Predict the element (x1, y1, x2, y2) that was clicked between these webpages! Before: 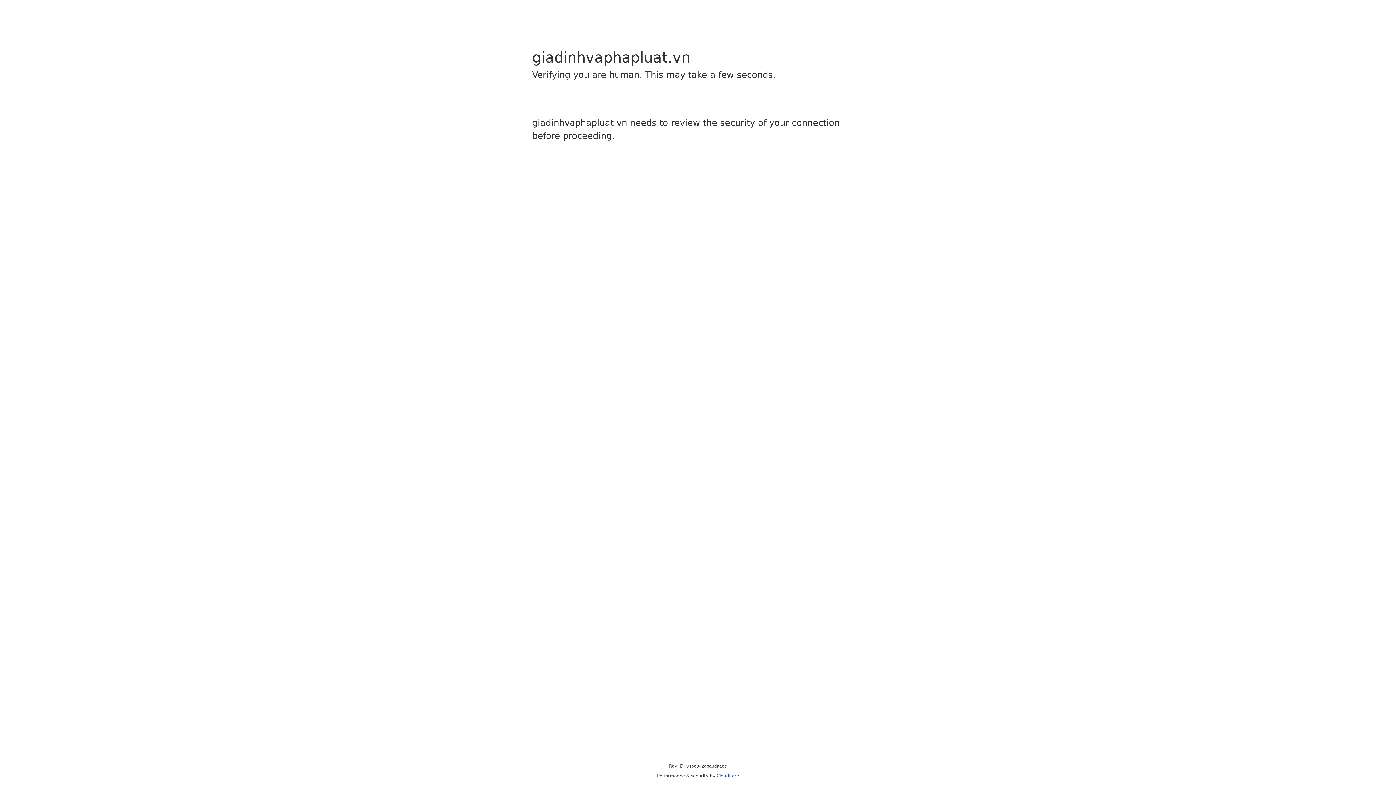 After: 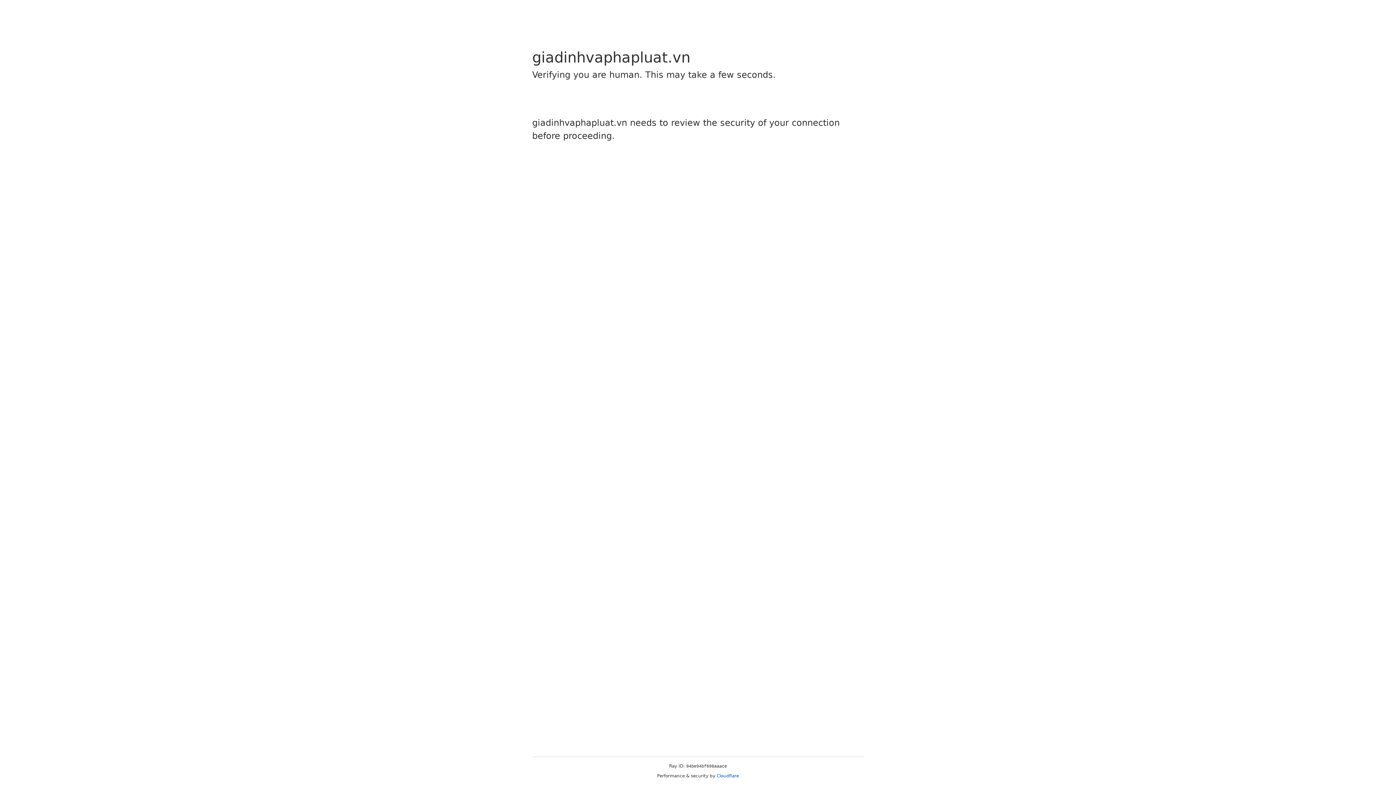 Action: bbox: (716, 773, 739, 778) label: Cloudflare